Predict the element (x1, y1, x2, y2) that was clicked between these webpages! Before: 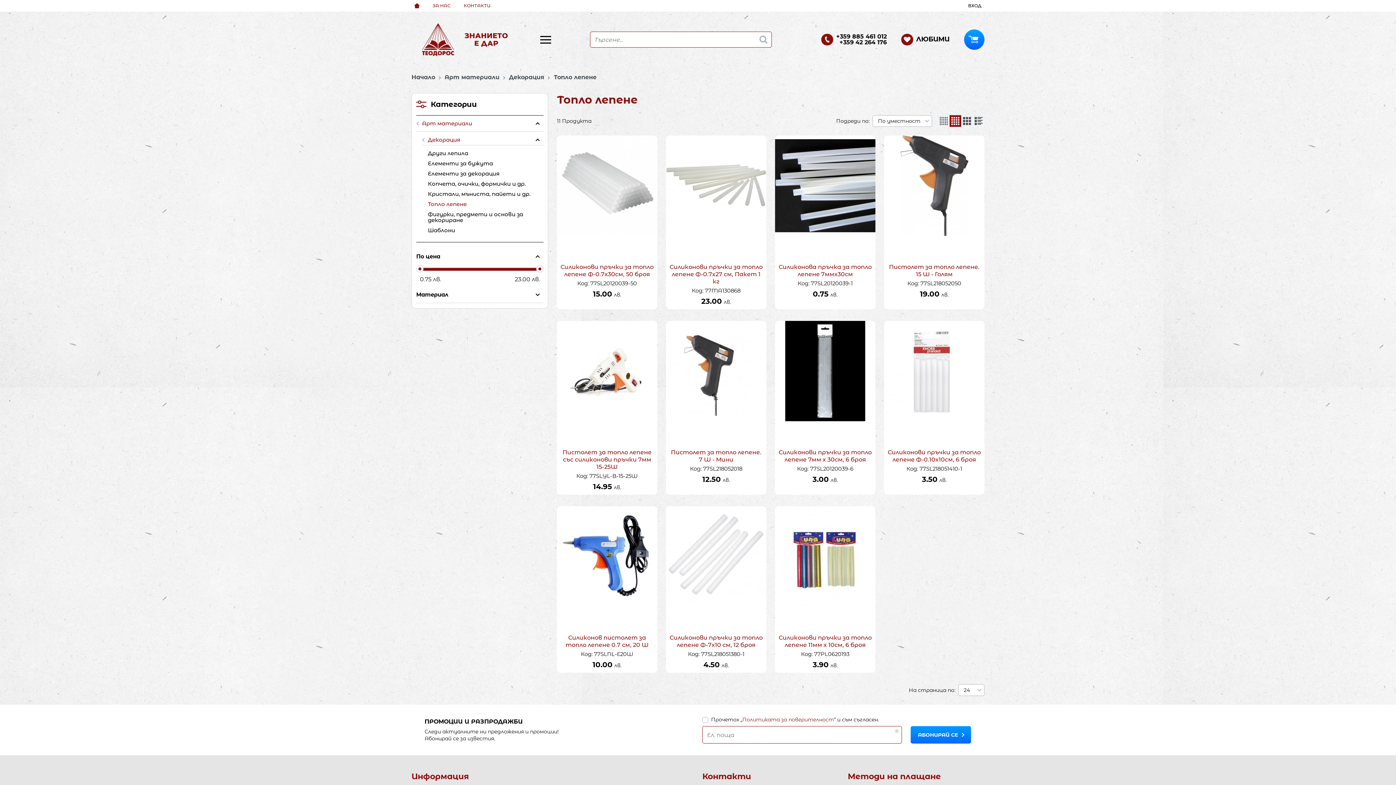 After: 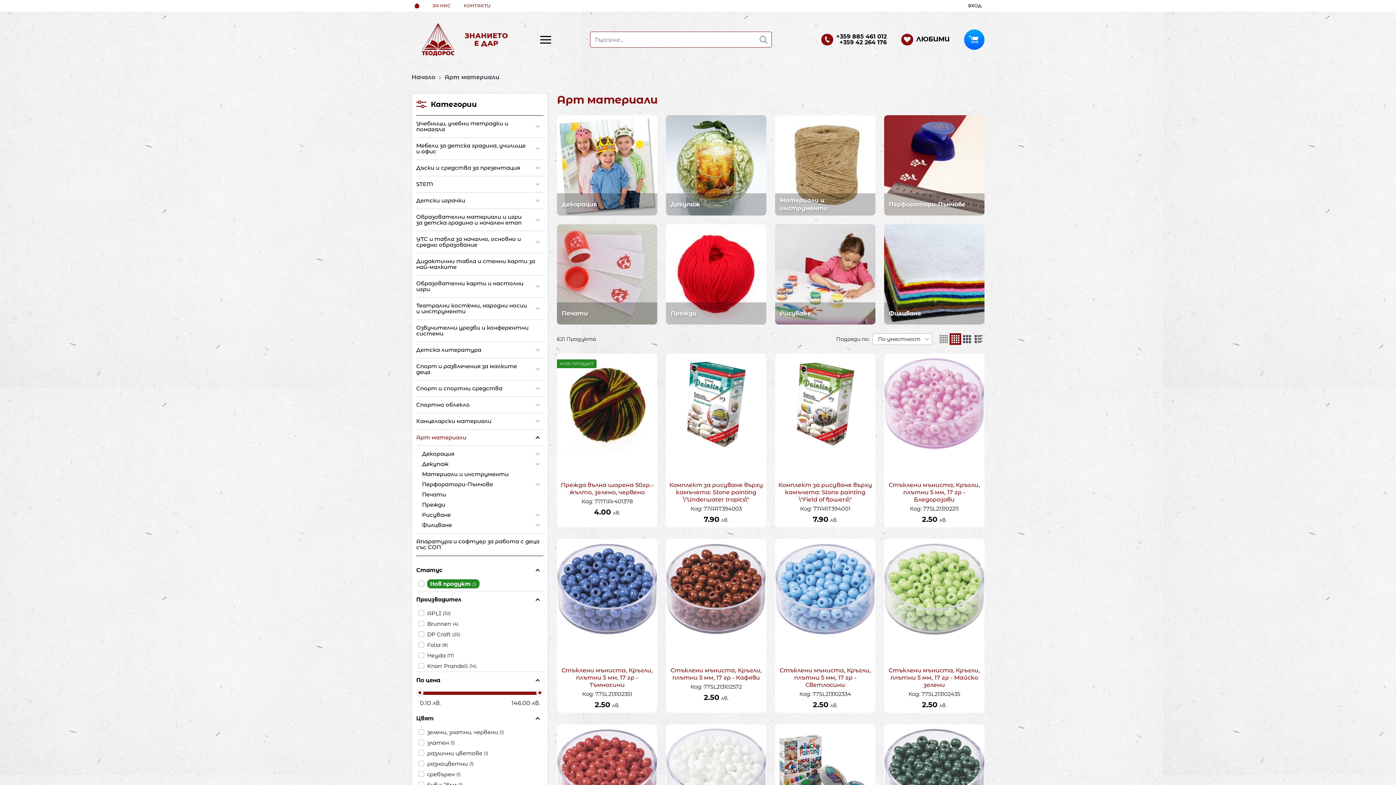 Action: bbox: (422, 115, 528, 131) label: Арт материали